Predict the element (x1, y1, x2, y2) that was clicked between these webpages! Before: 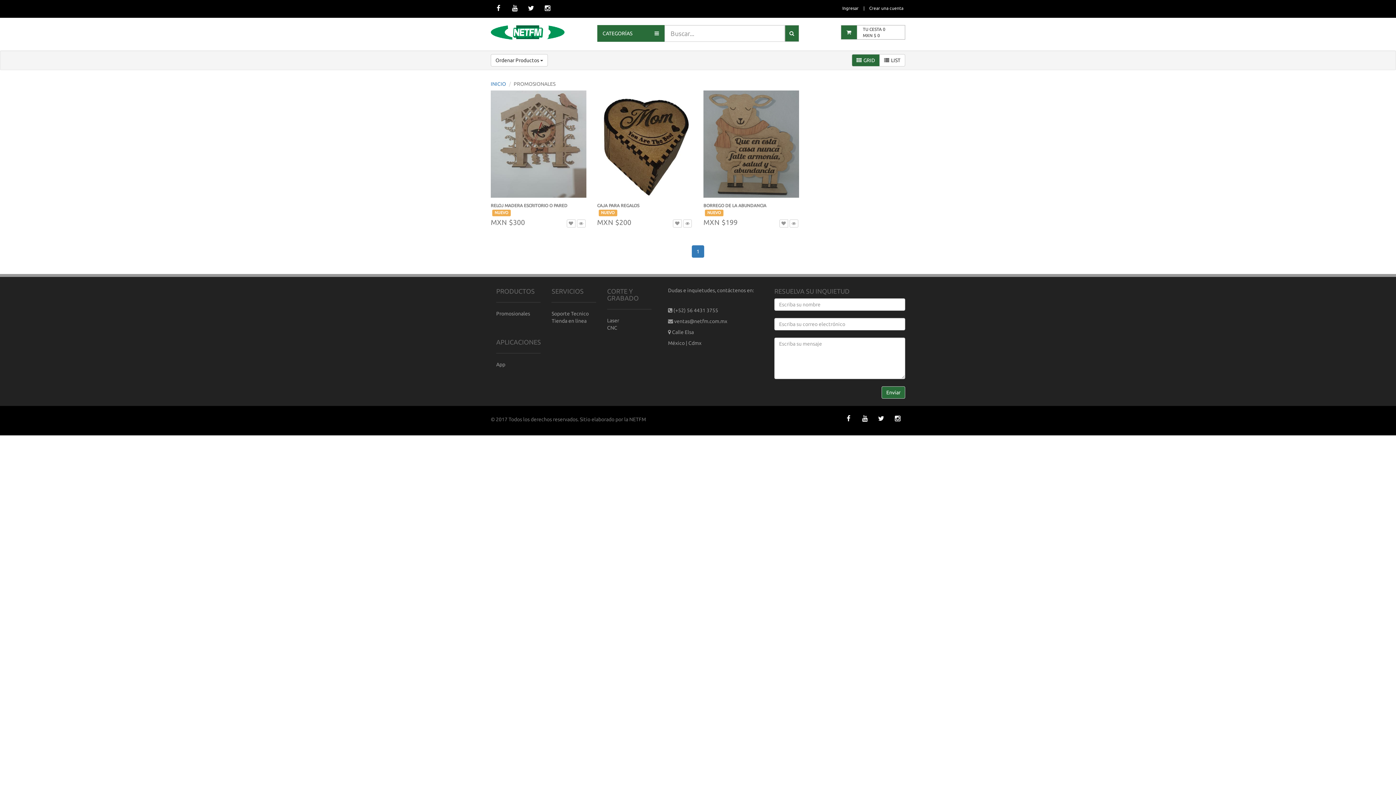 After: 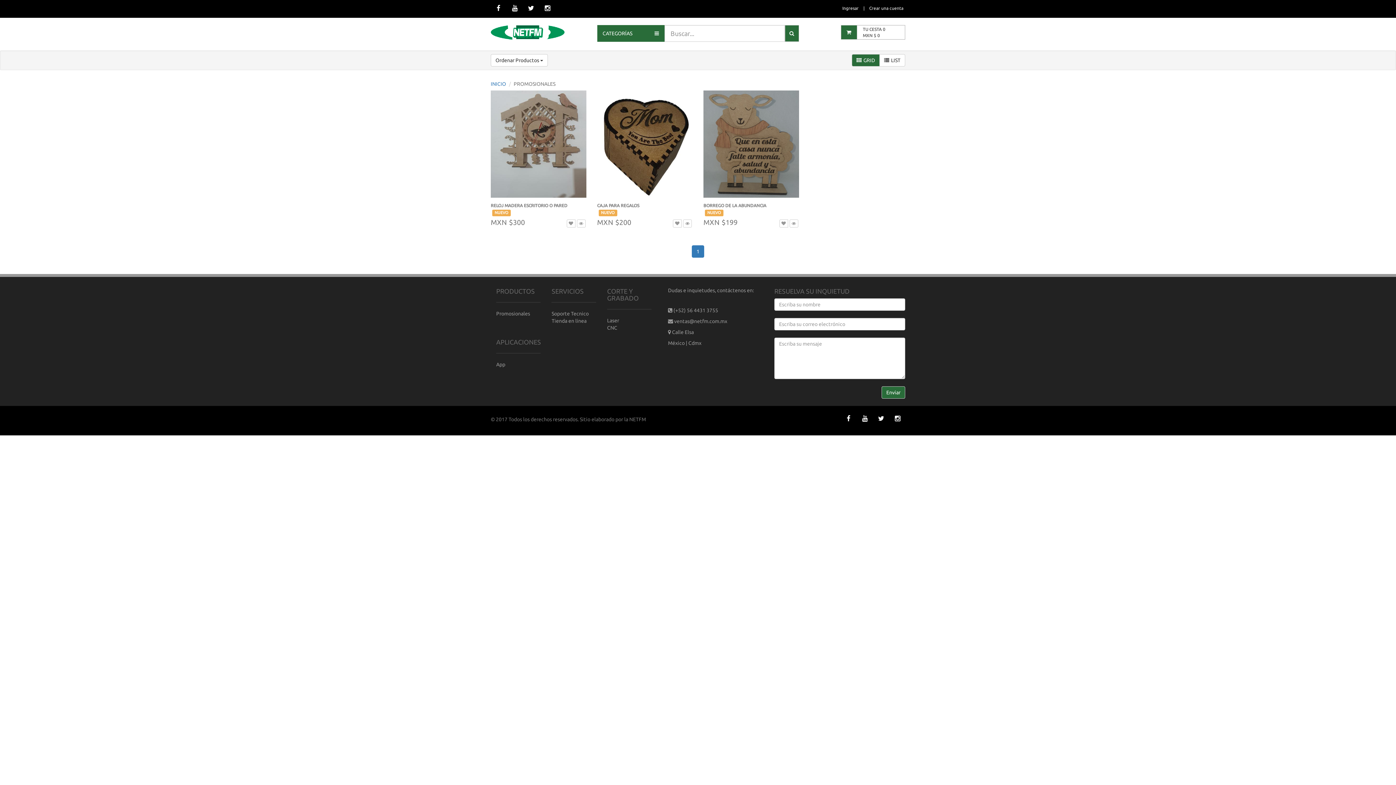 Action: bbox: (496, 311, 530, 316) label: Promosionales